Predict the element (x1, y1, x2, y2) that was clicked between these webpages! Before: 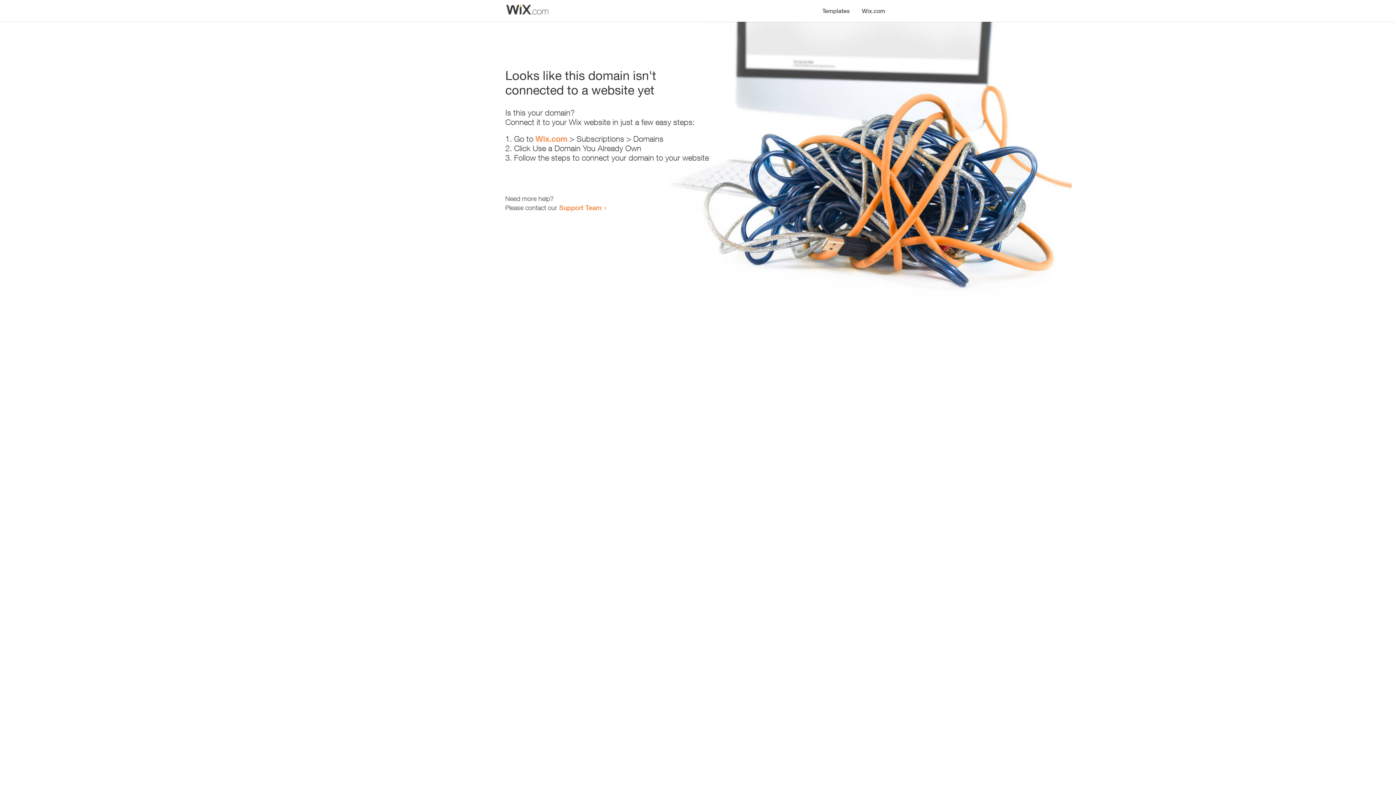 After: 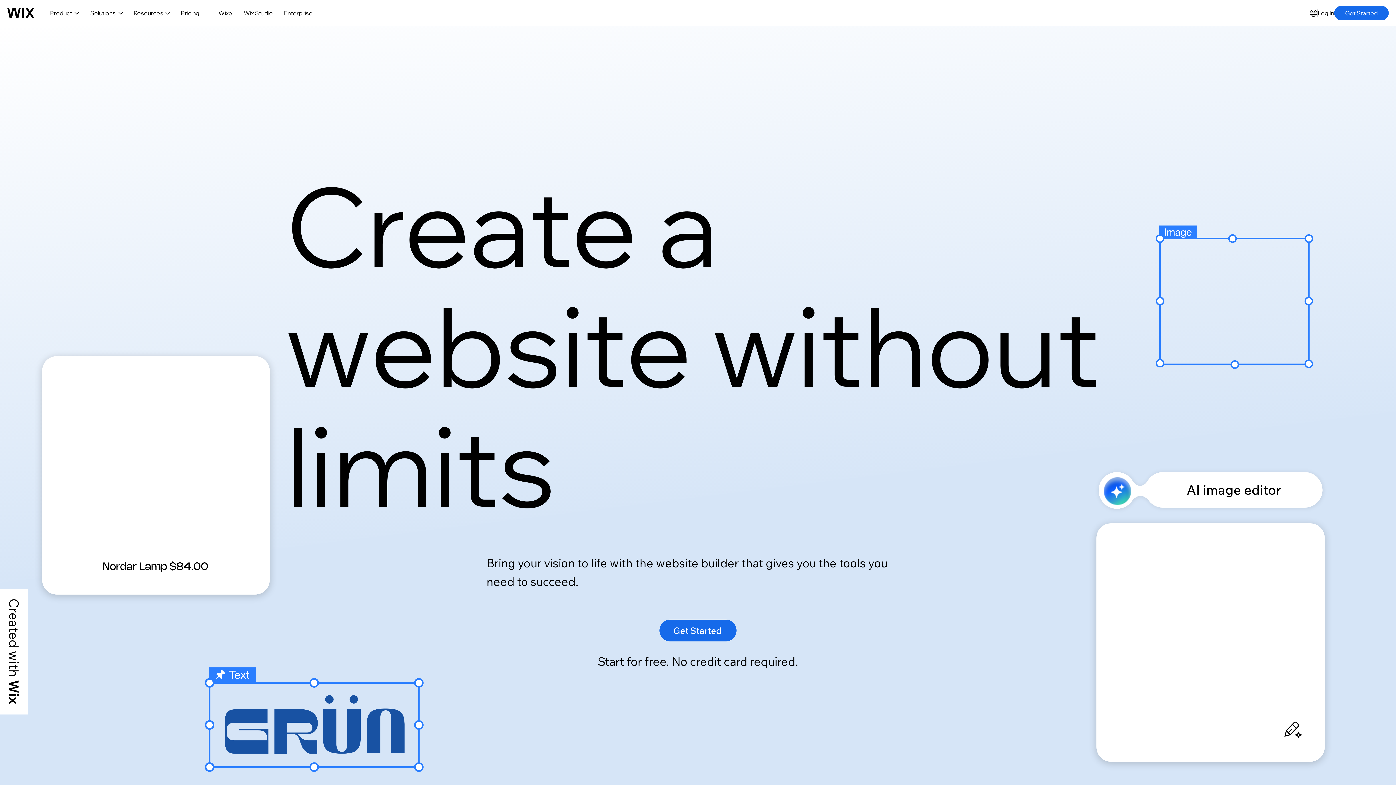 Action: label: Wix.com bbox: (856, 0, 890, 14)